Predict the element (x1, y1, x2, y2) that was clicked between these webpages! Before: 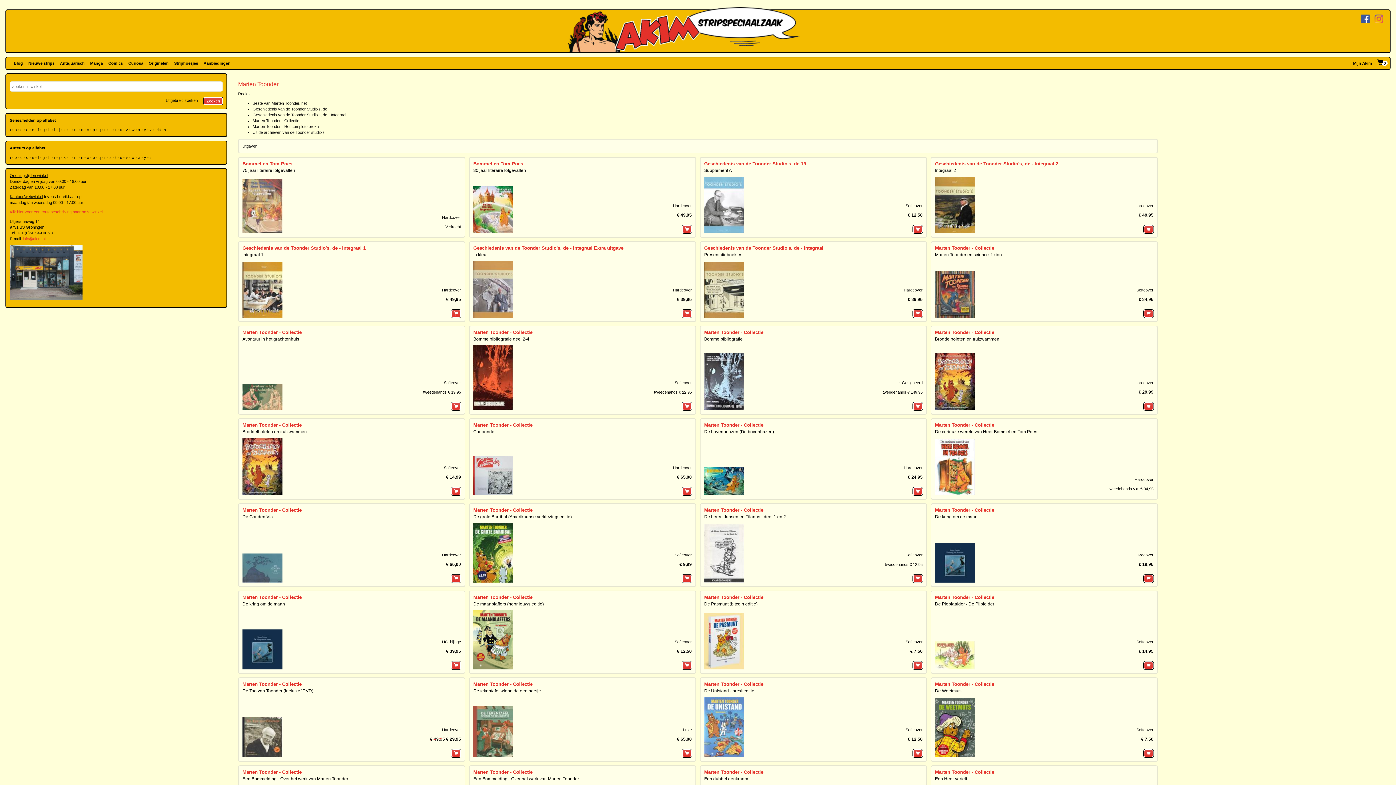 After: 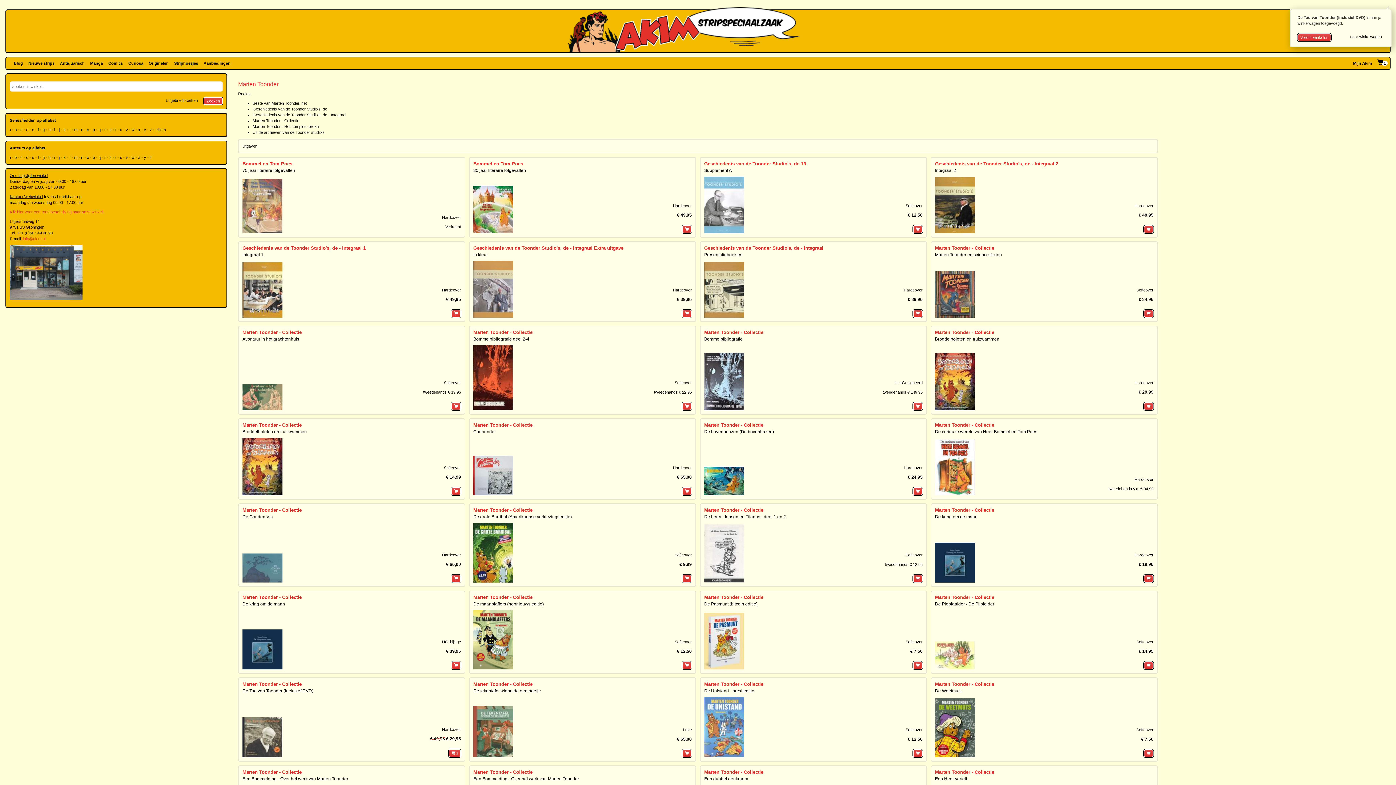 Action: bbox: (451, 749, 461, 757)